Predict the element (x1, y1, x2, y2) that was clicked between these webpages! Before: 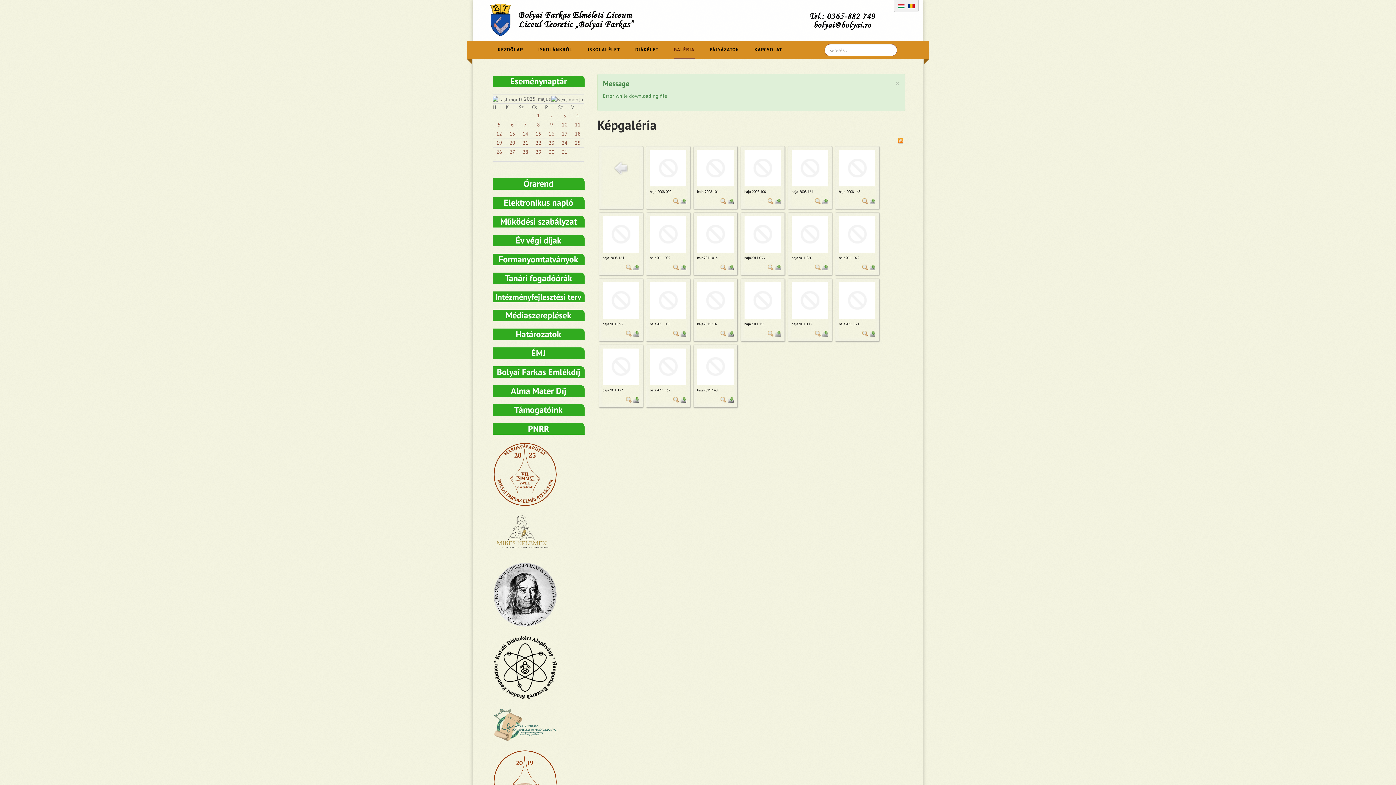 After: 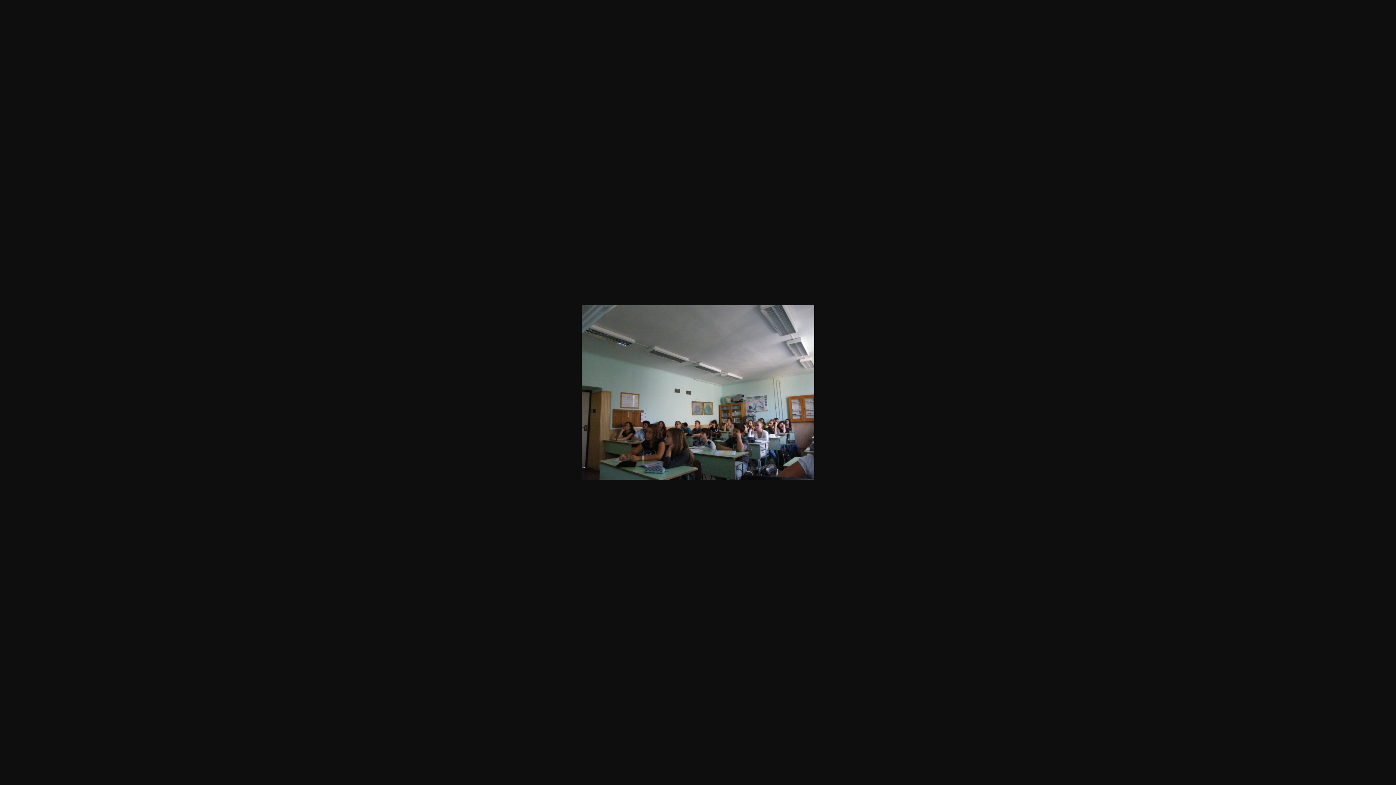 Action: bbox: (767, 263, 773, 270)